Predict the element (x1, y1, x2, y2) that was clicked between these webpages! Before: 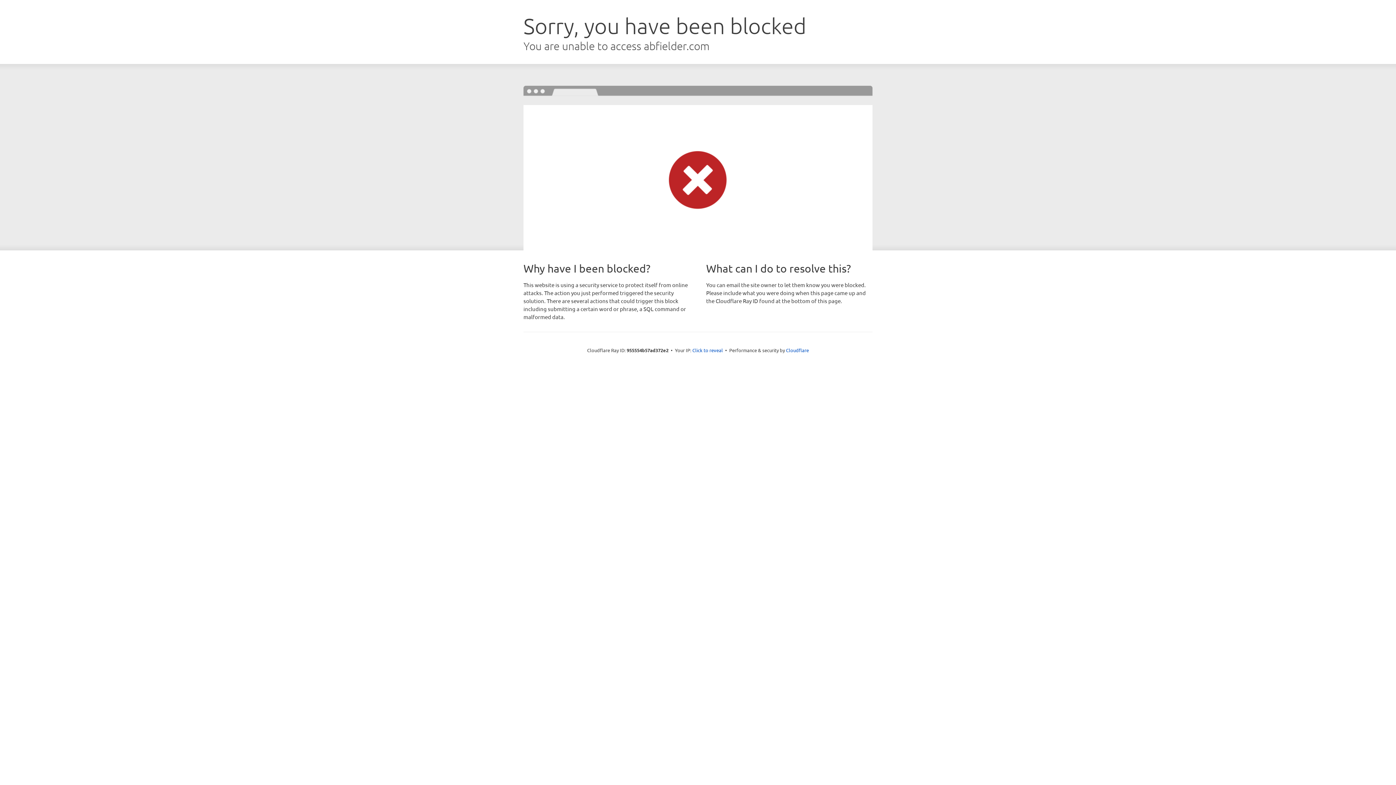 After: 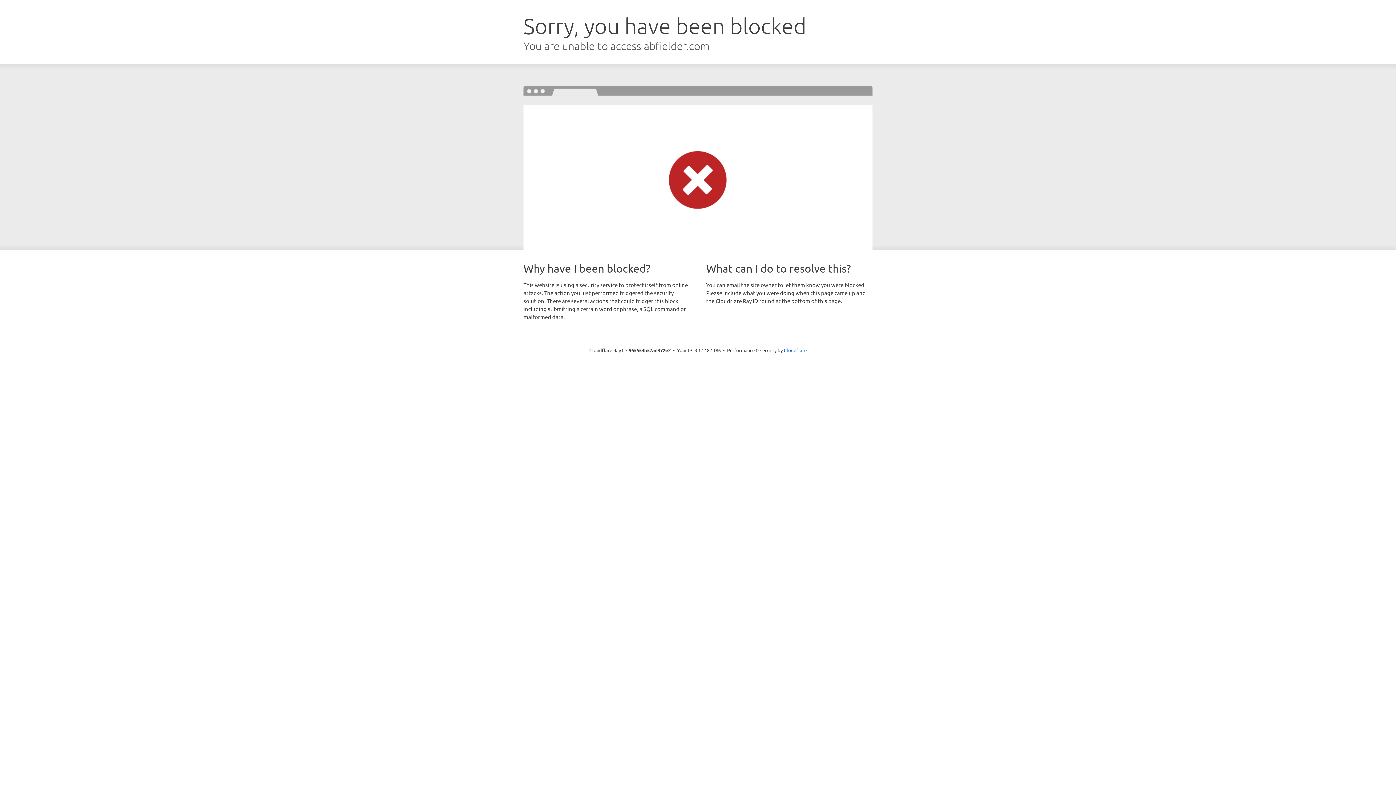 Action: bbox: (692, 346, 723, 353) label: Click to reveal